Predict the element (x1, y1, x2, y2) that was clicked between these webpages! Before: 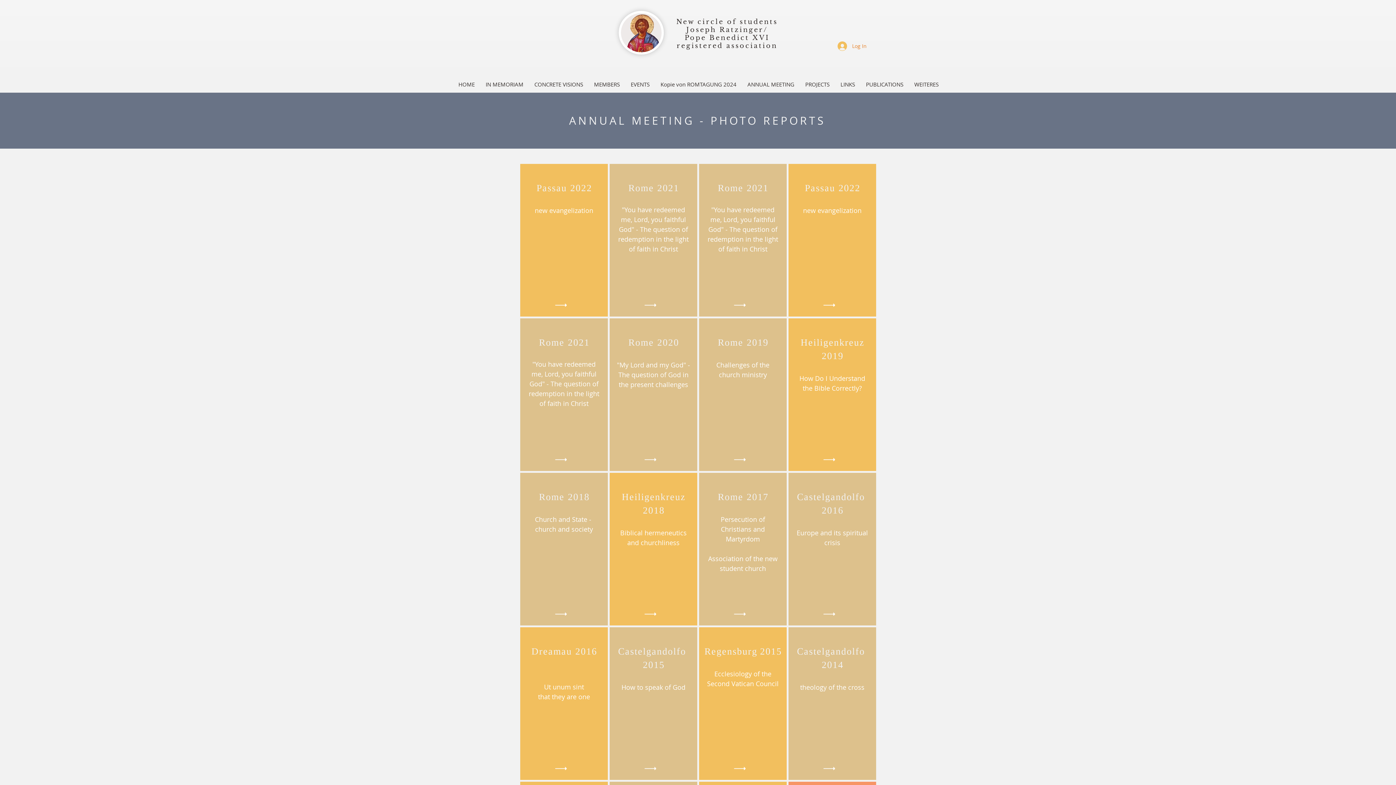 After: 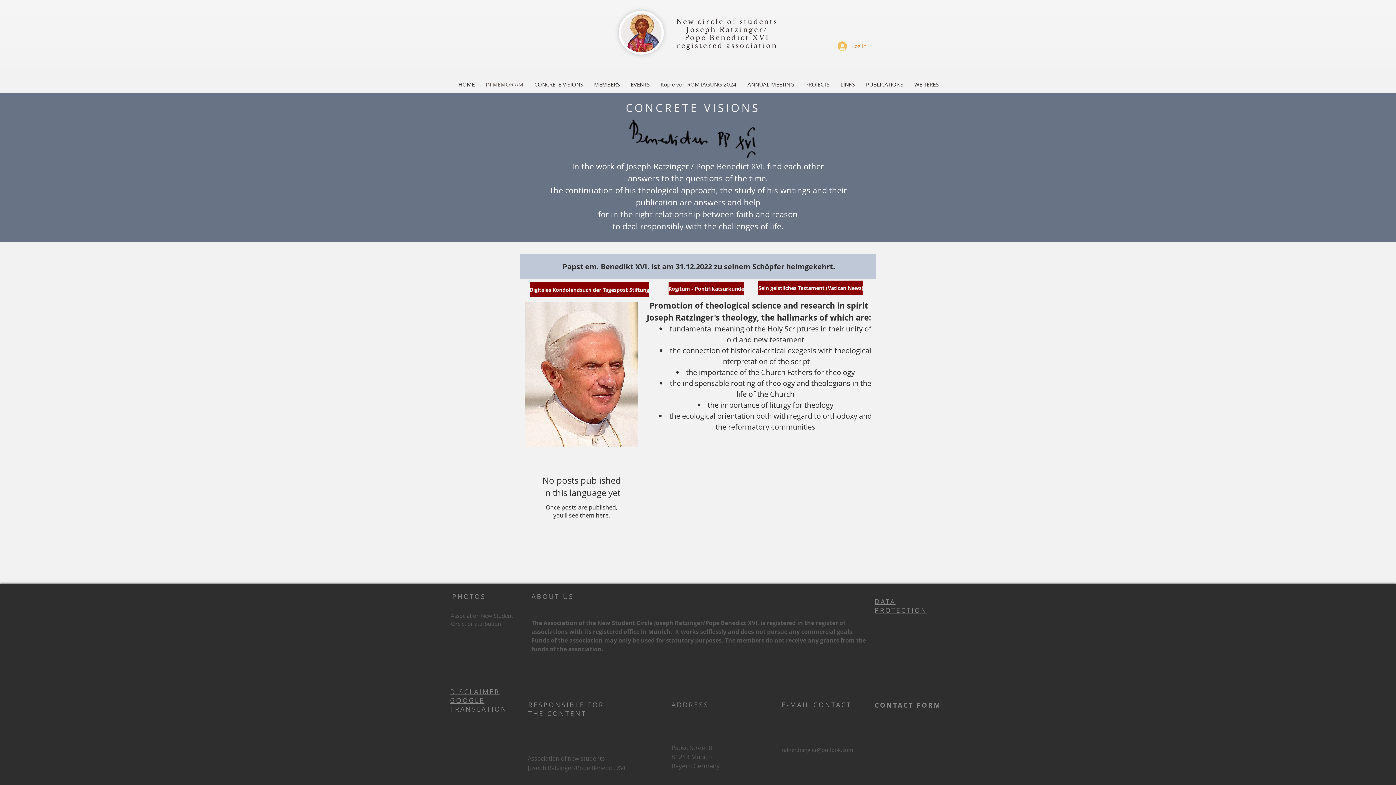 Action: bbox: (480, 78, 529, 90) label: IN MEMORIAM